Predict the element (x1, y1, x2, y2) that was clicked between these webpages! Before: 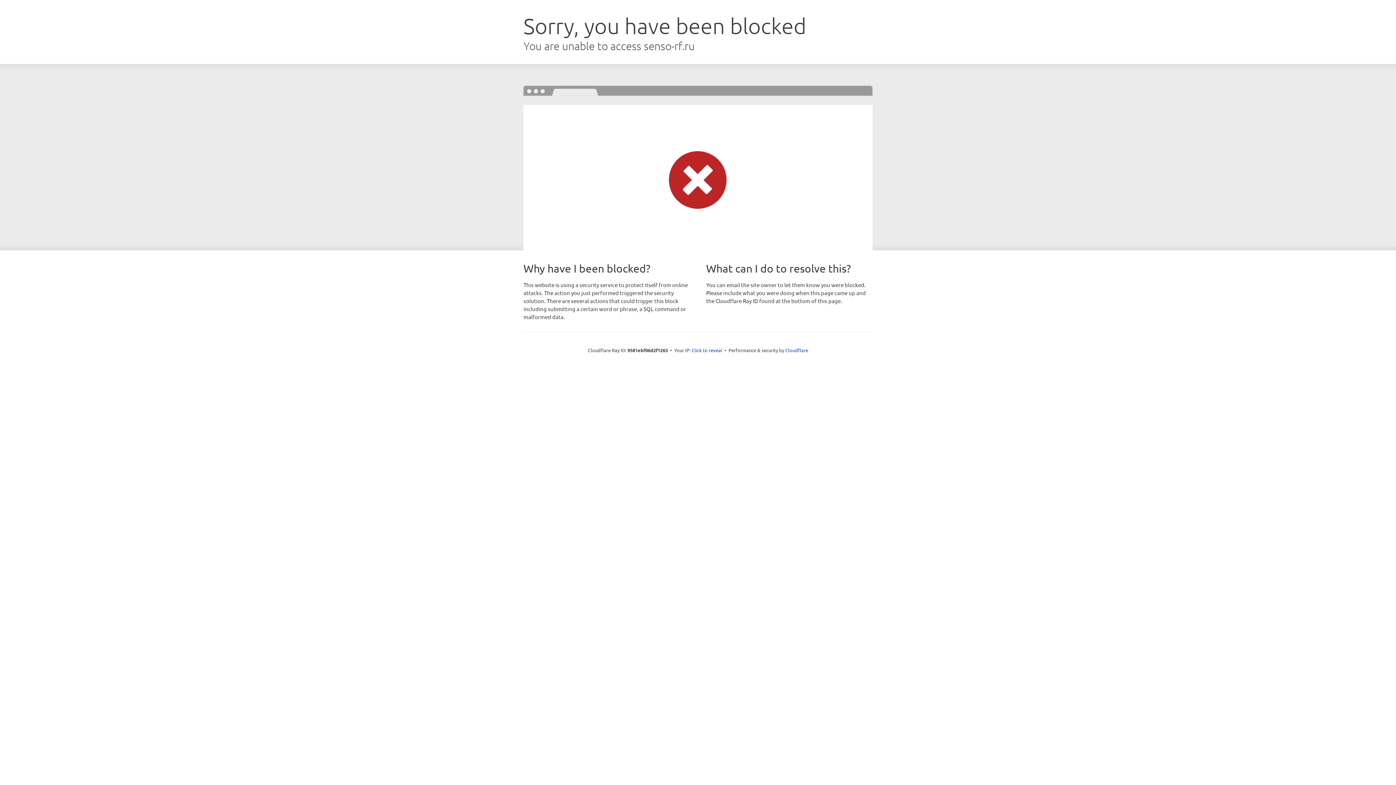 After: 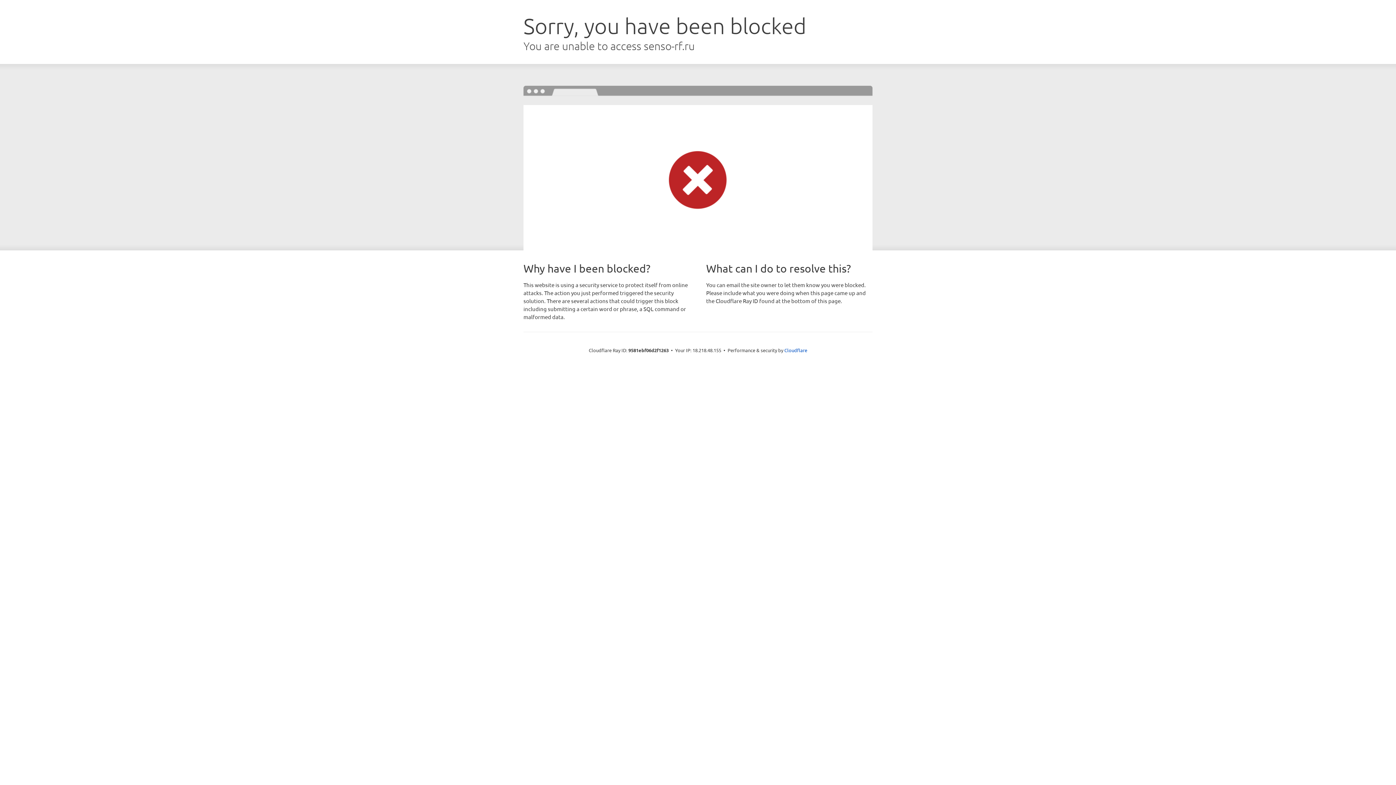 Action: label: Click to reveal bbox: (691, 346, 722, 353)